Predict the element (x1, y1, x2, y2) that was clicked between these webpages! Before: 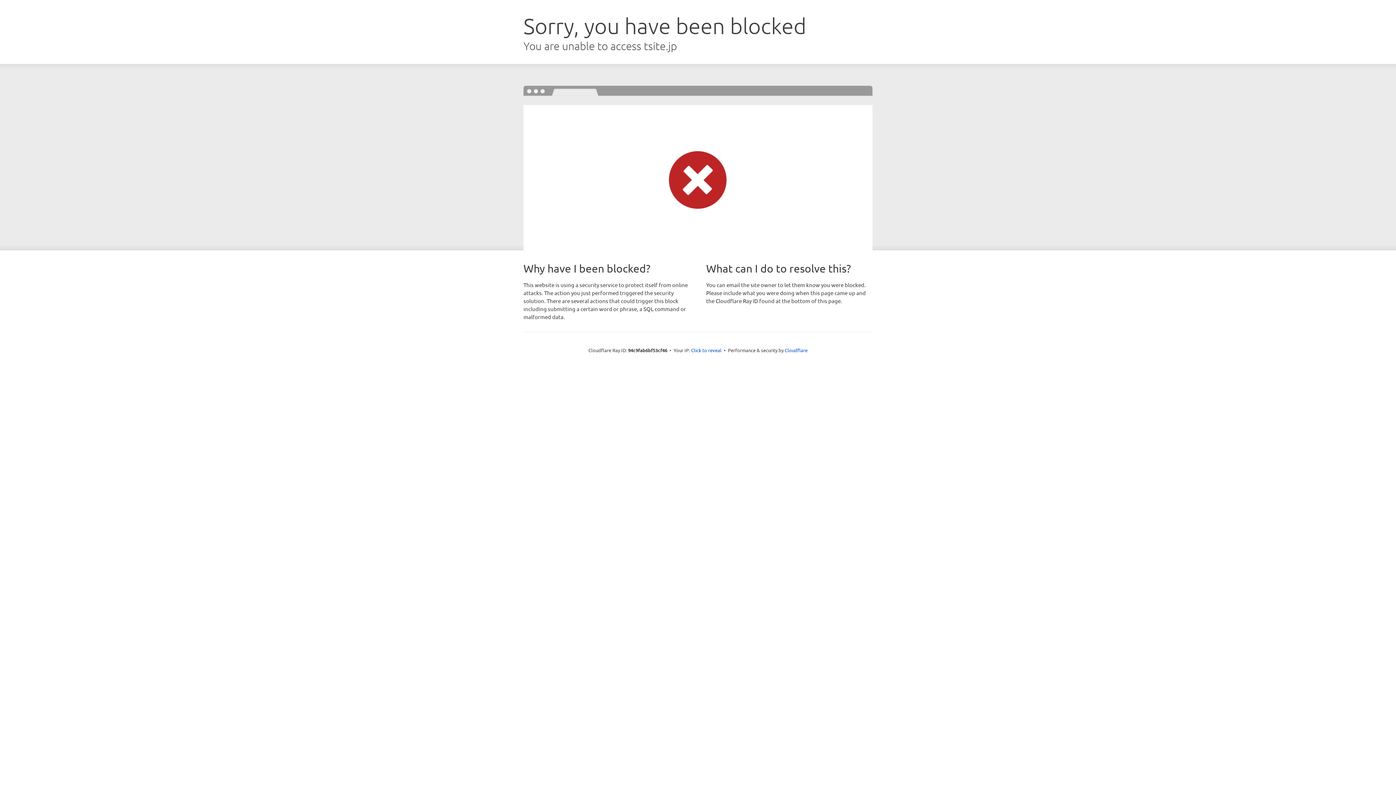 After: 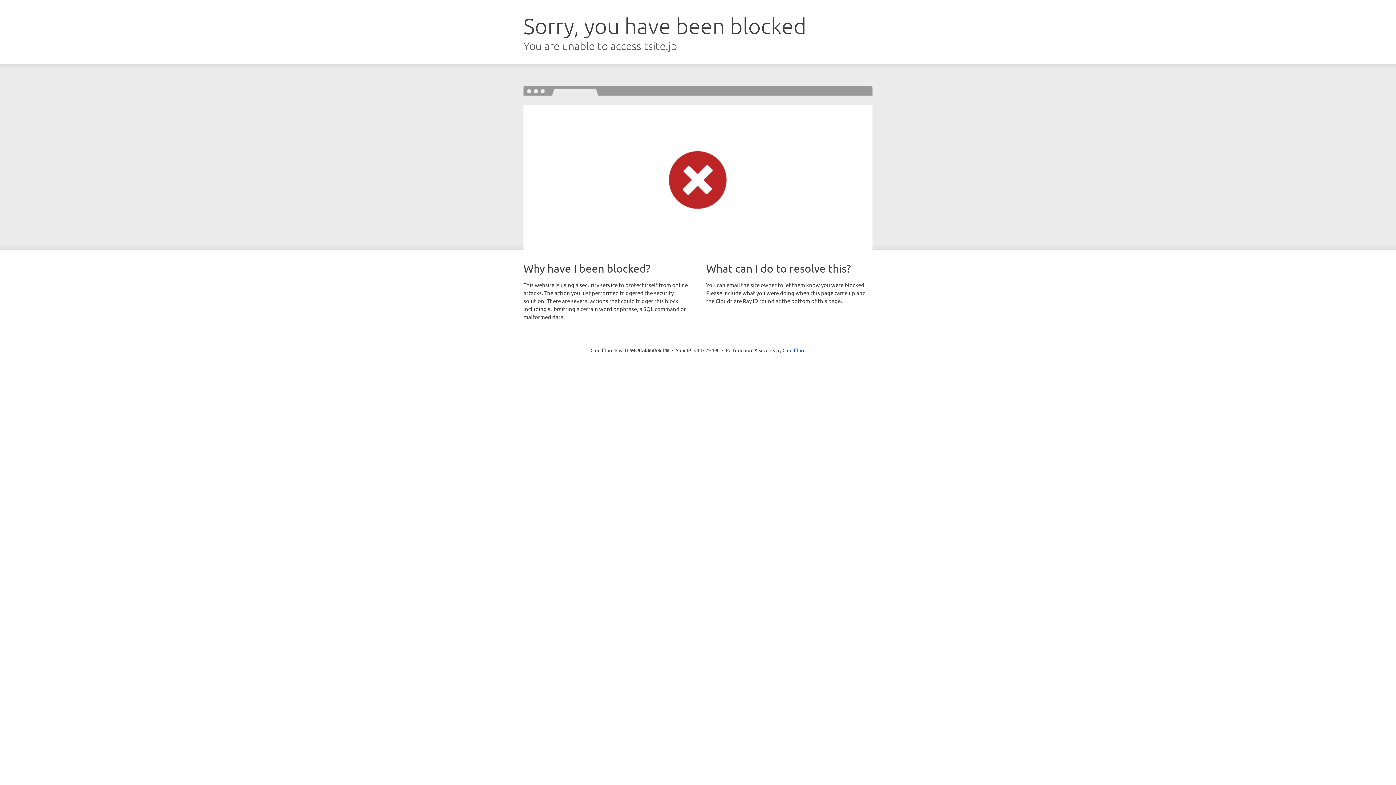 Action: bbox: (691, 346, 721, 353) label: Click to reveal